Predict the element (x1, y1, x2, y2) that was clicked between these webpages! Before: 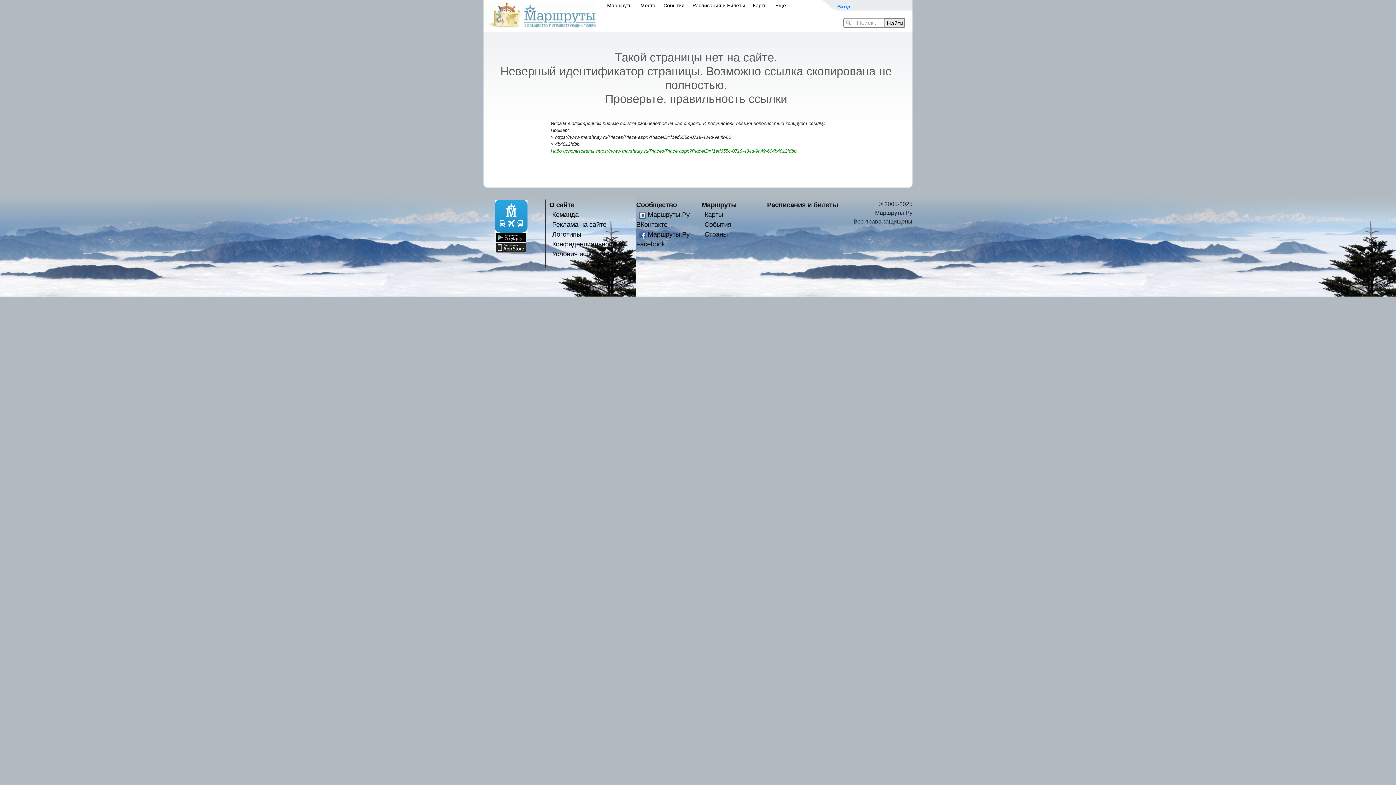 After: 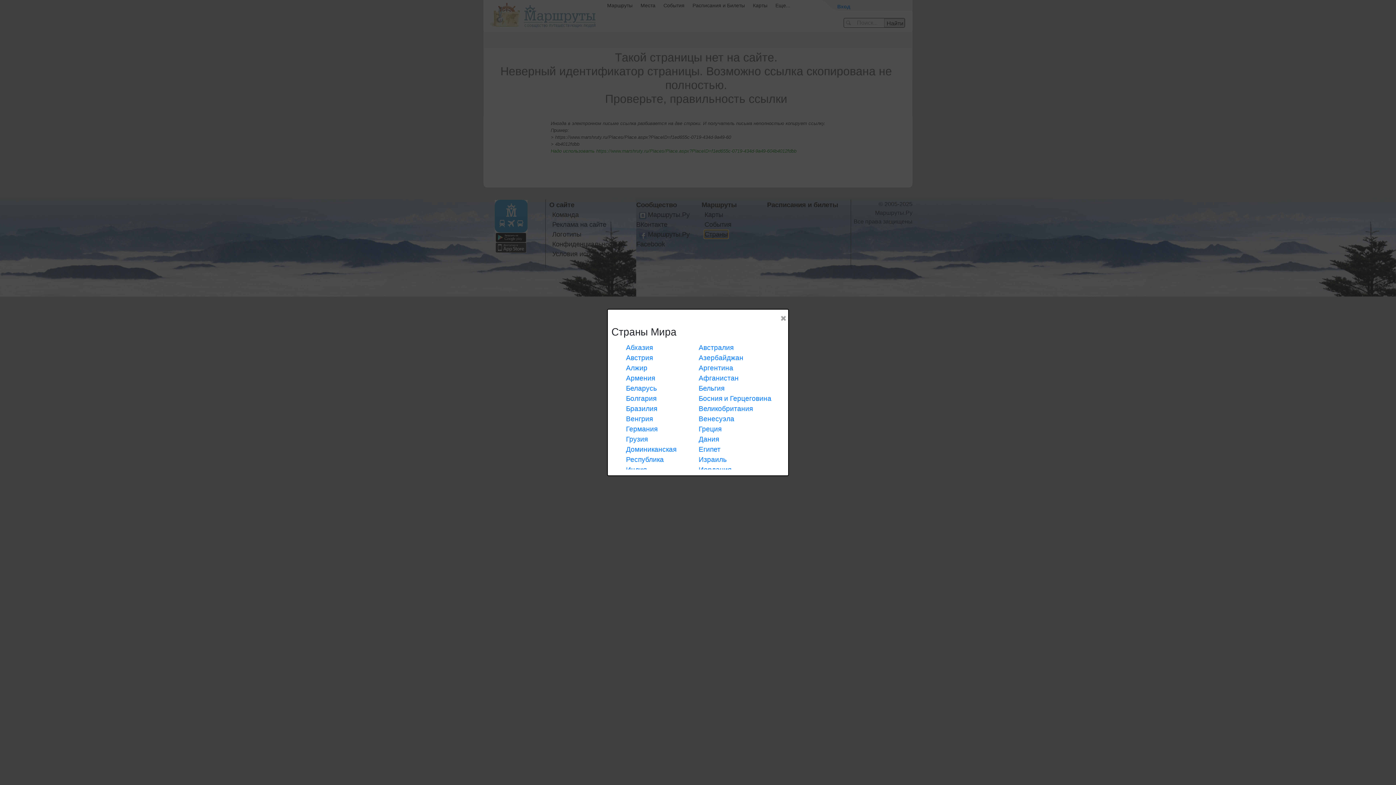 Action: bbox: (704, 230, 728, 238) label: Страны